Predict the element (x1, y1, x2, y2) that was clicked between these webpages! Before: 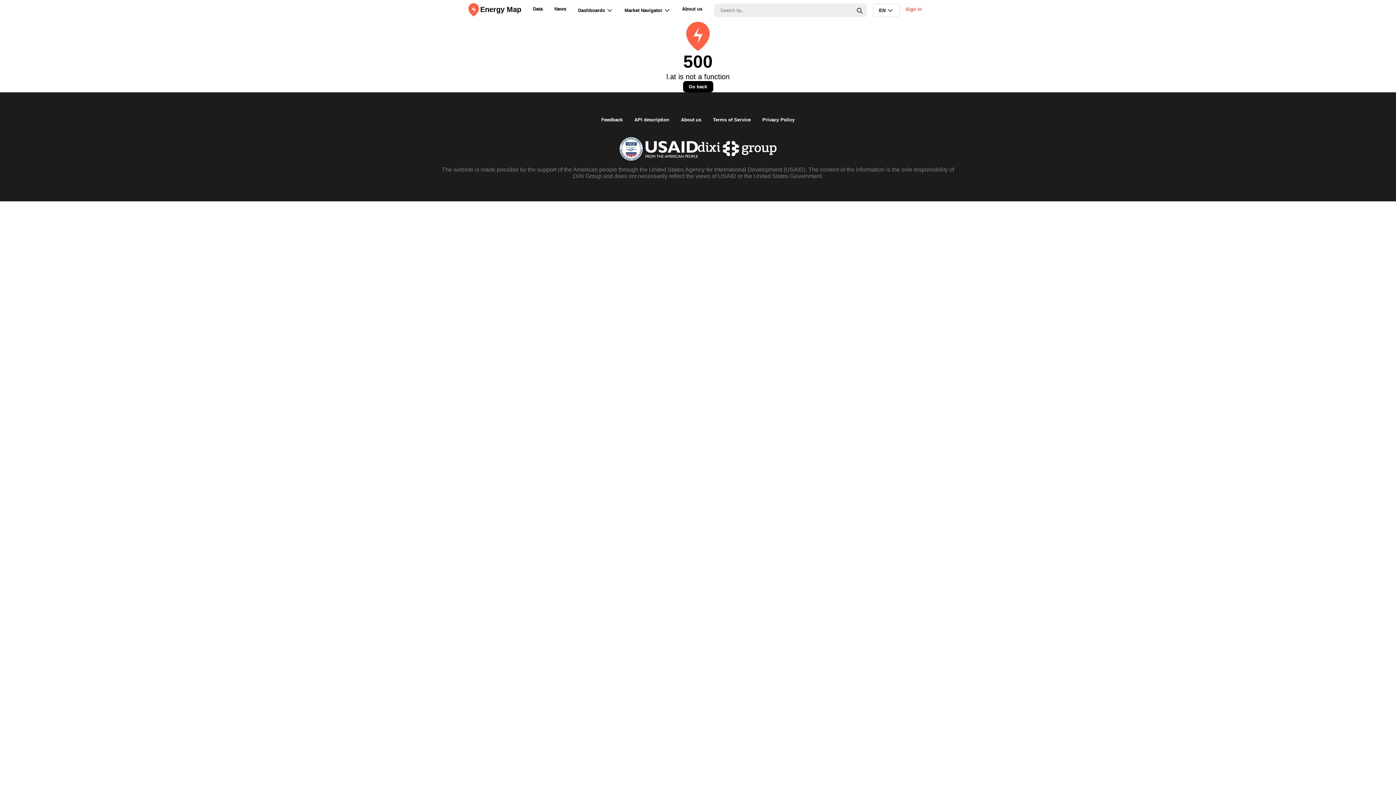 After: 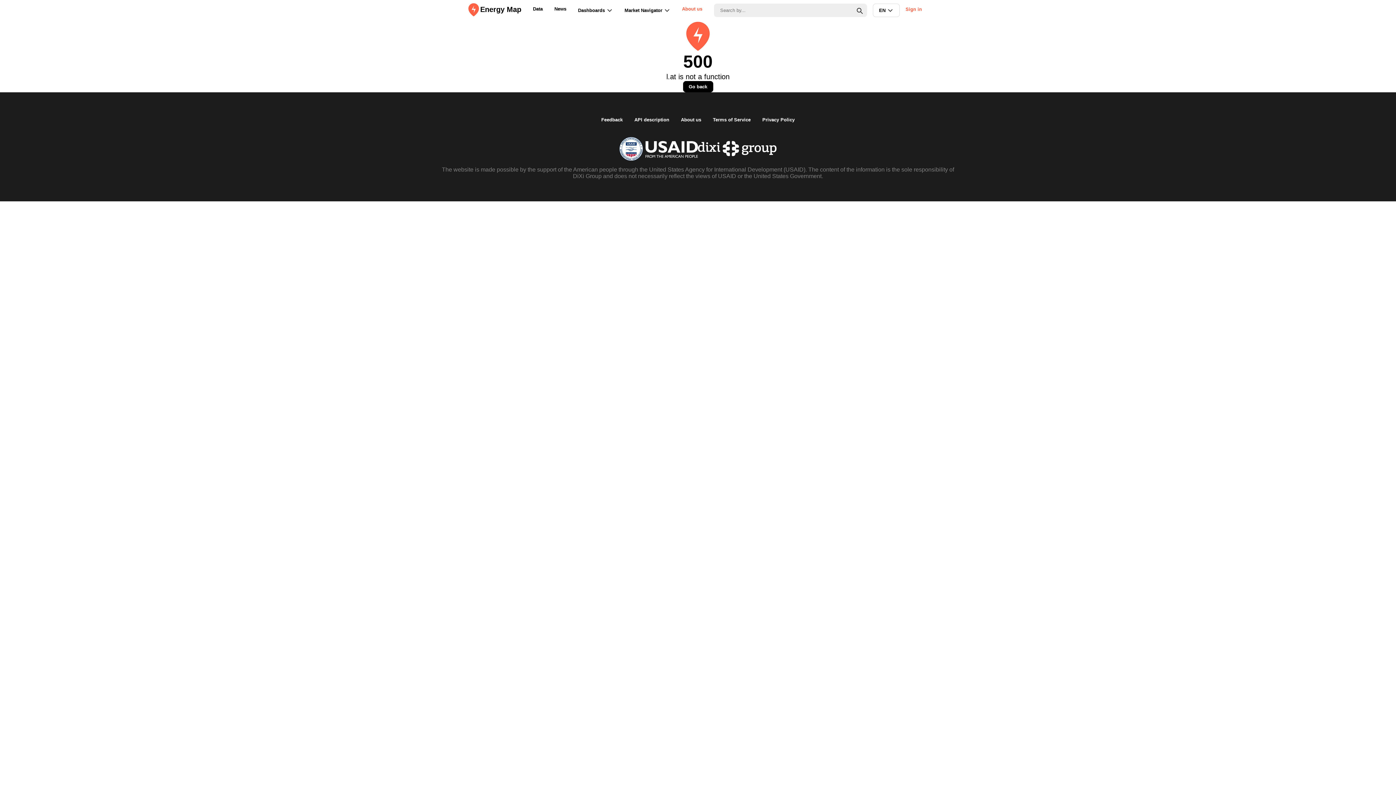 Action: bbox: (676, 3, 708, 17) label: About us